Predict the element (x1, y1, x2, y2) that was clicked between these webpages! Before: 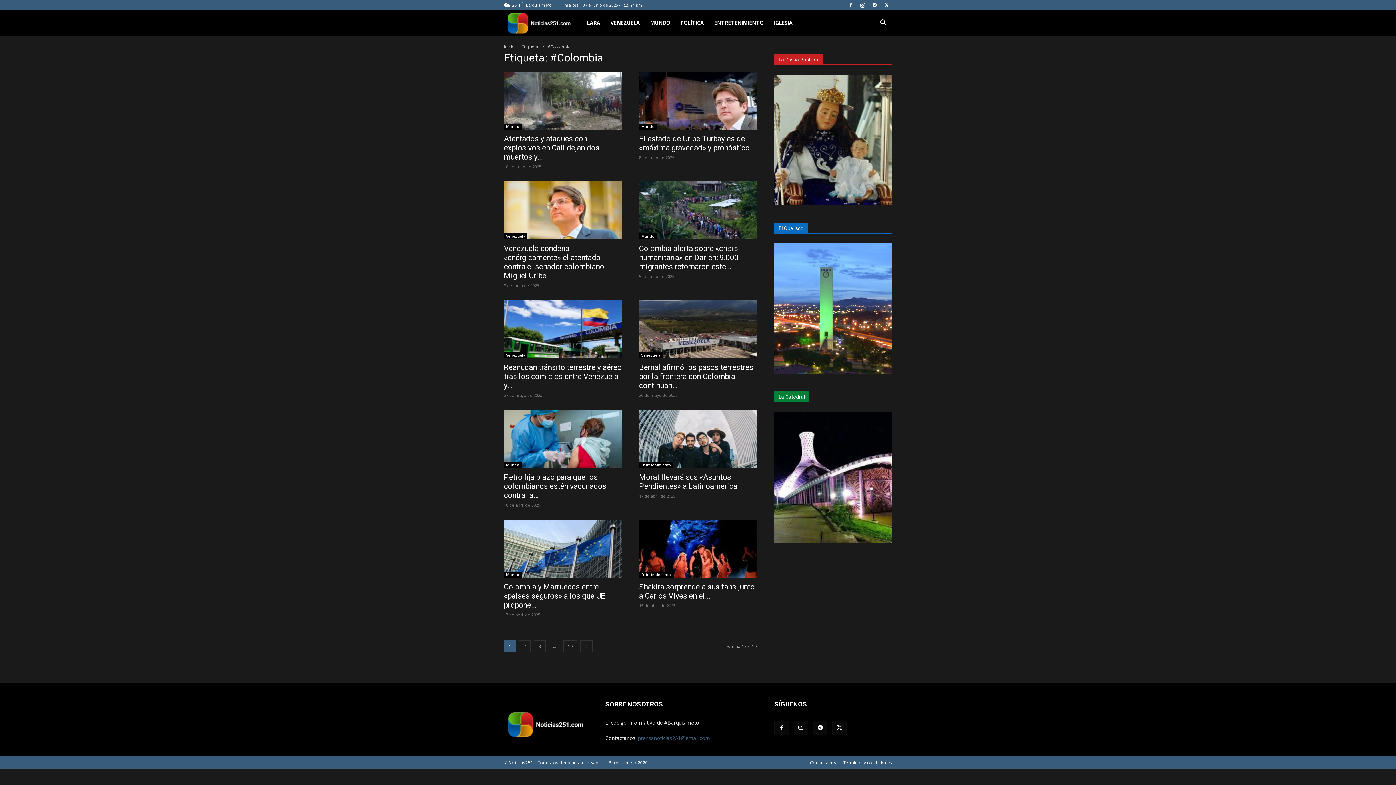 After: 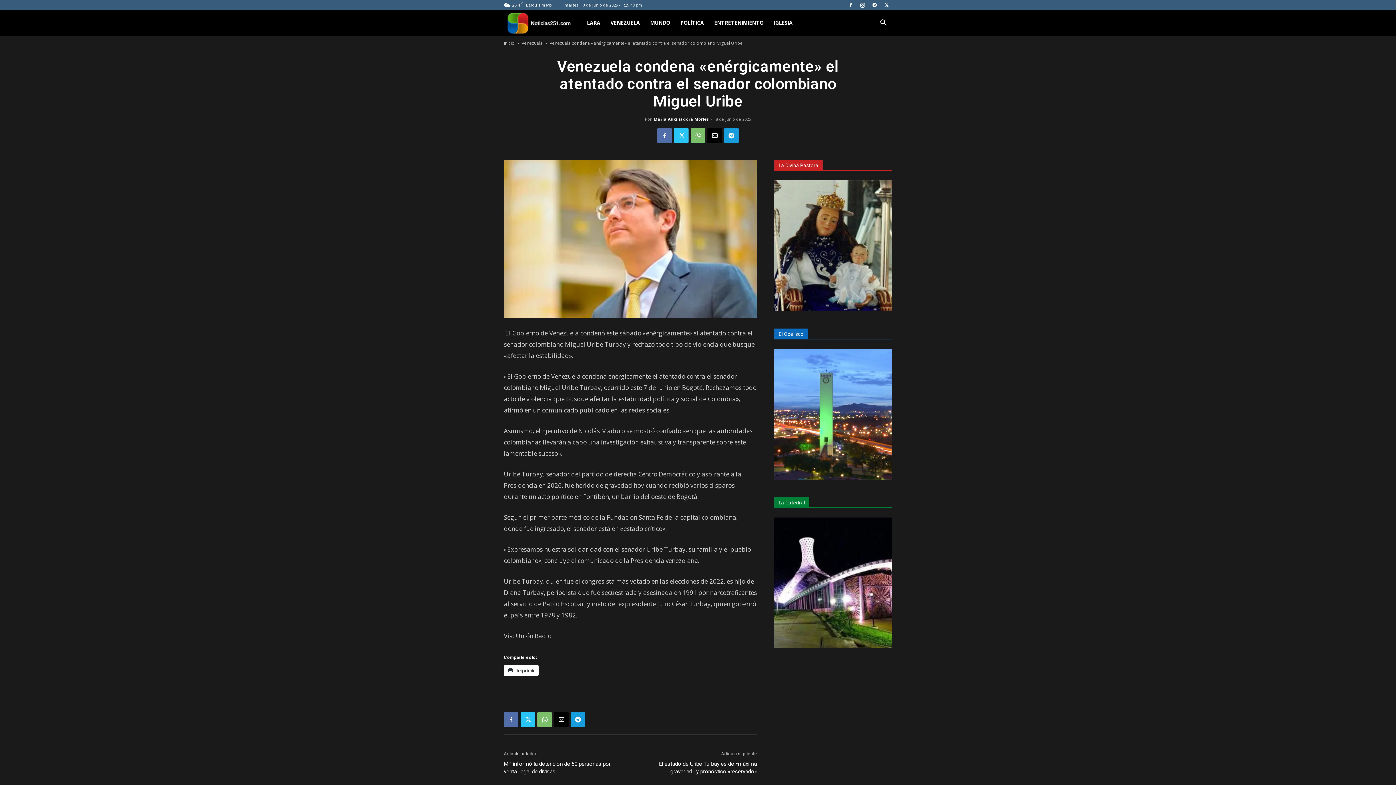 Action: bbox: (504, 181, 621, 239)